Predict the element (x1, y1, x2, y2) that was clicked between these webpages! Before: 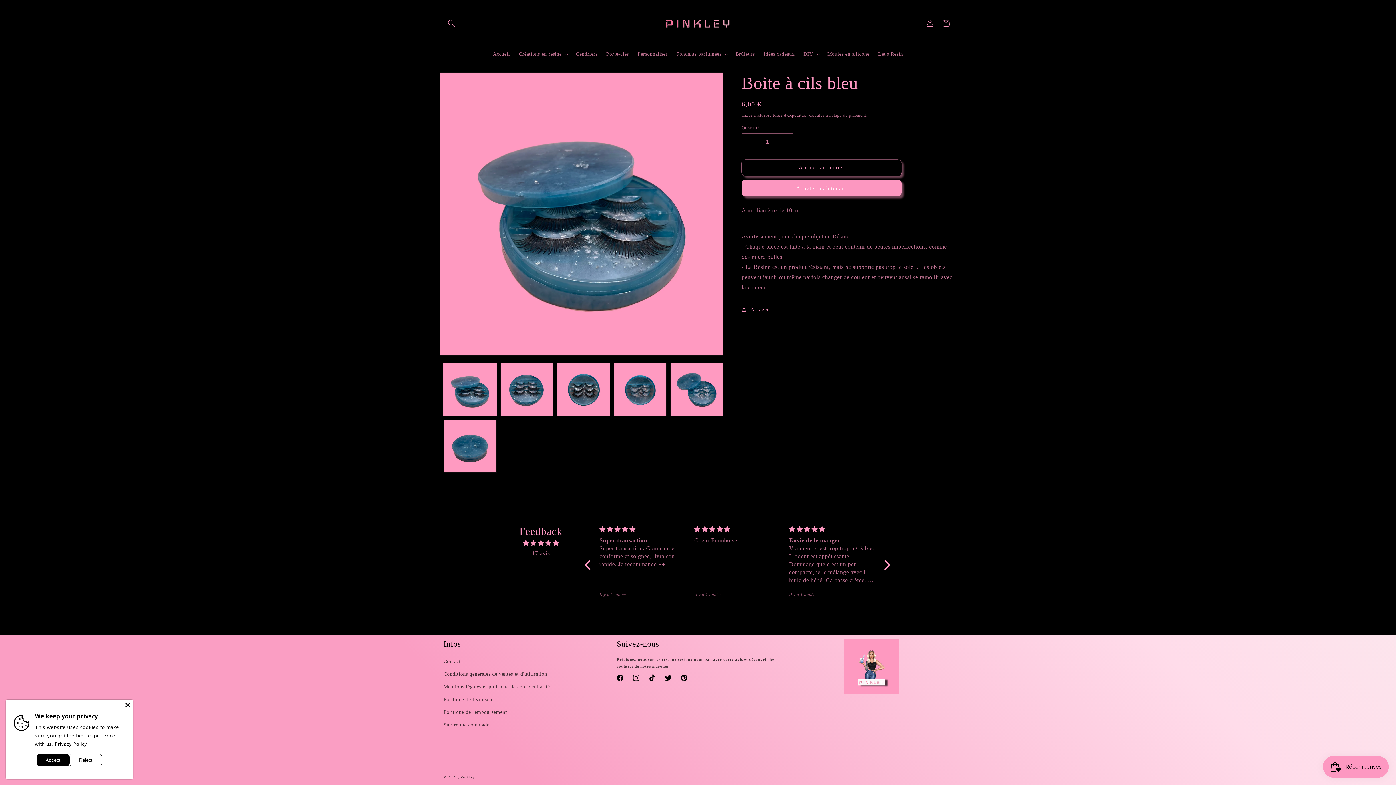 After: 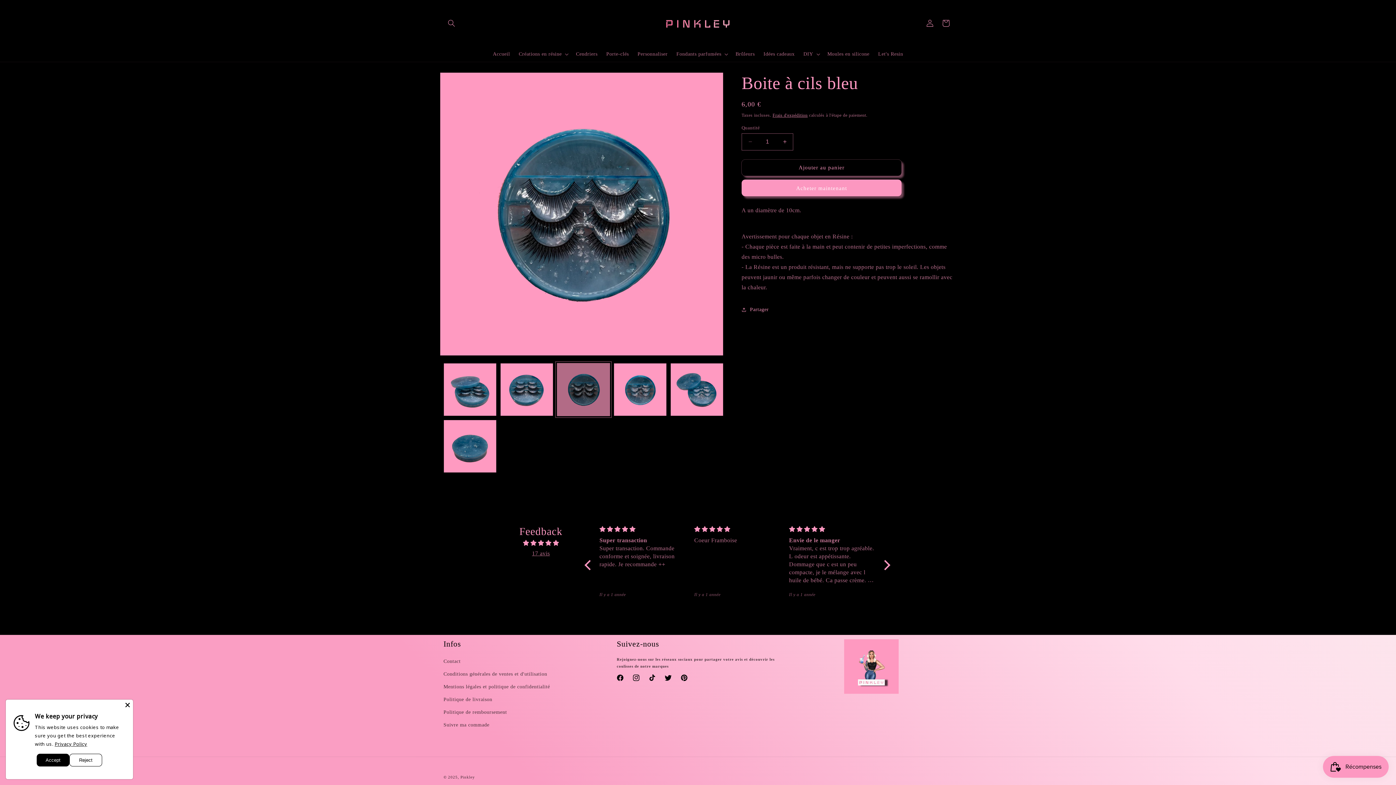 Action: bbox: (557, 363, 610, 416) label: Charger l'image 3 dans la galerie